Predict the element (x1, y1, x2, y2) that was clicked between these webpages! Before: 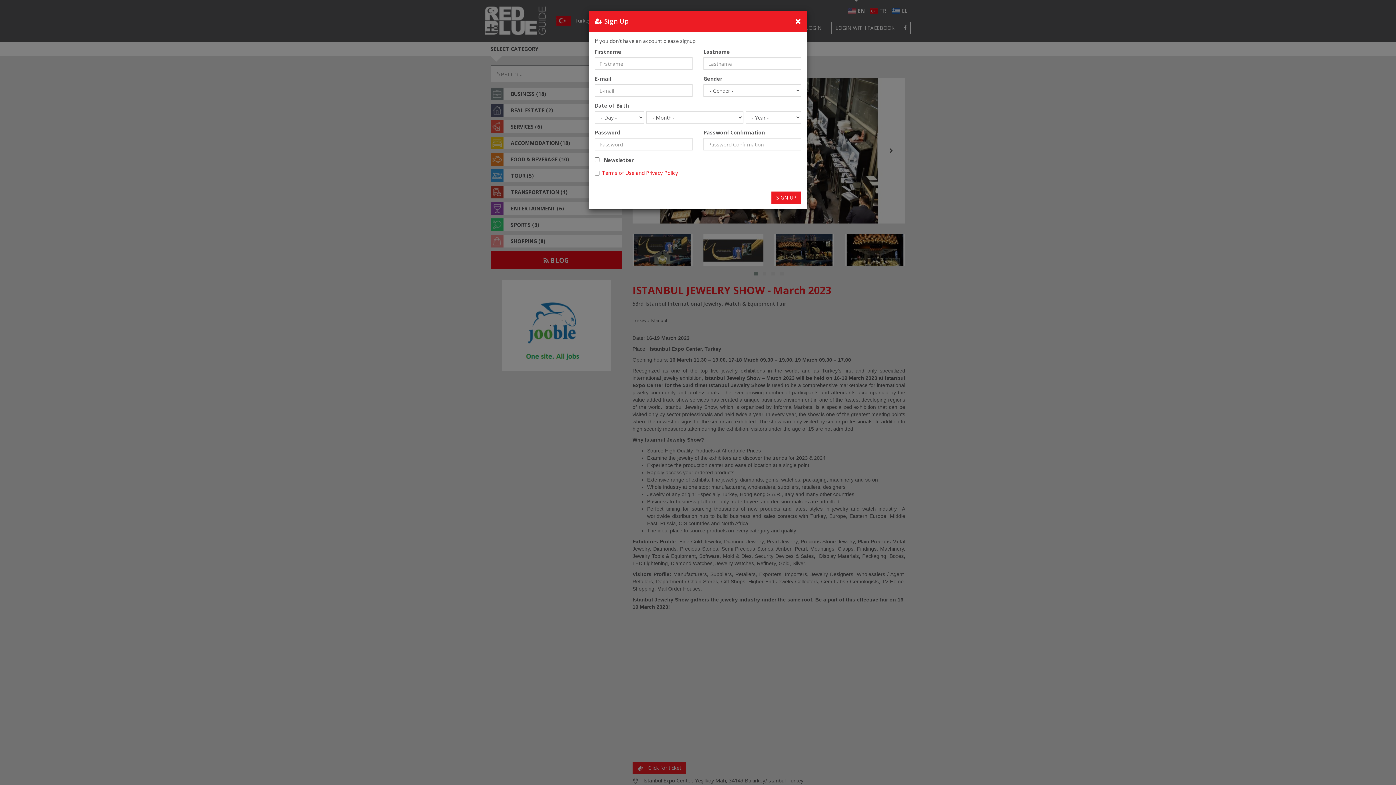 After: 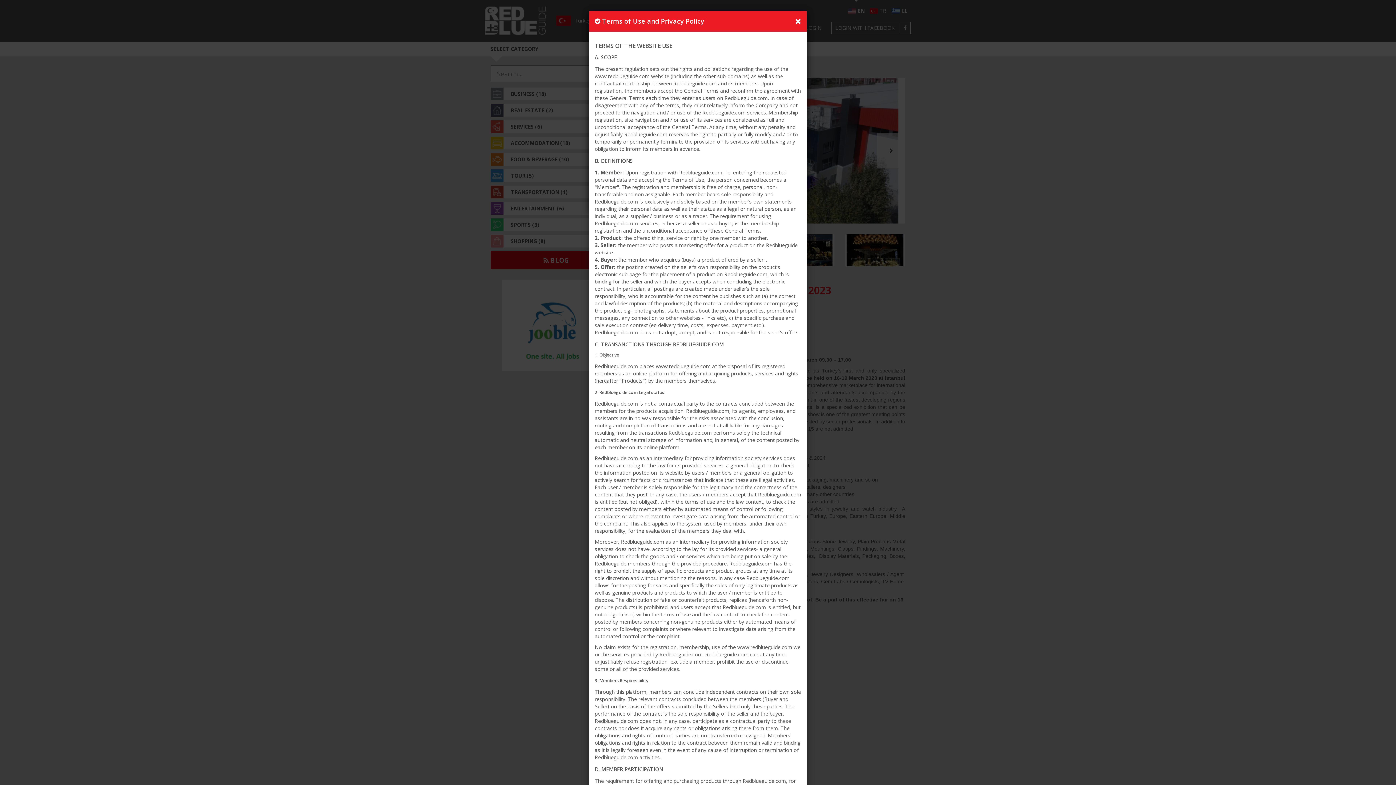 Action: label: Terms of Use and Privacy Policy bbox: (602, 169, 678, 176)